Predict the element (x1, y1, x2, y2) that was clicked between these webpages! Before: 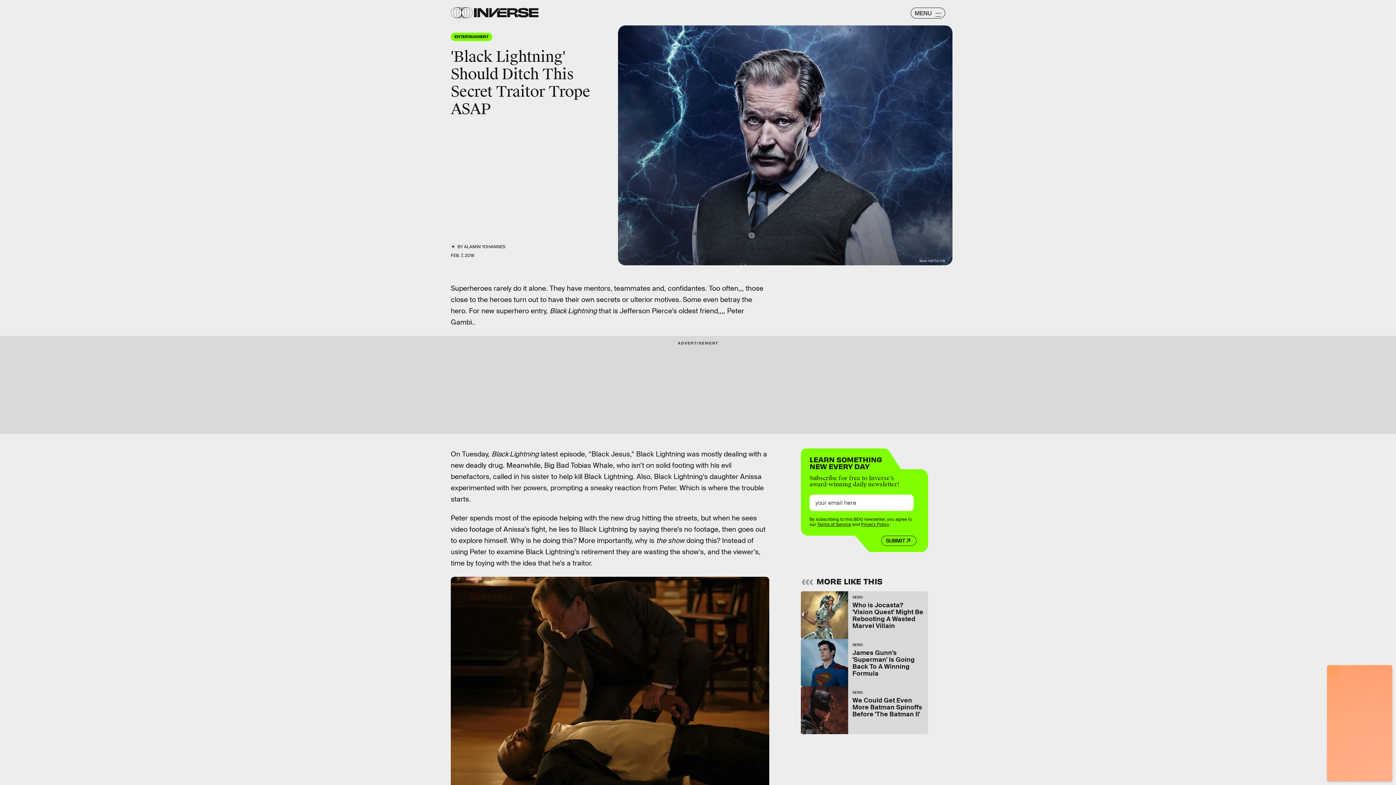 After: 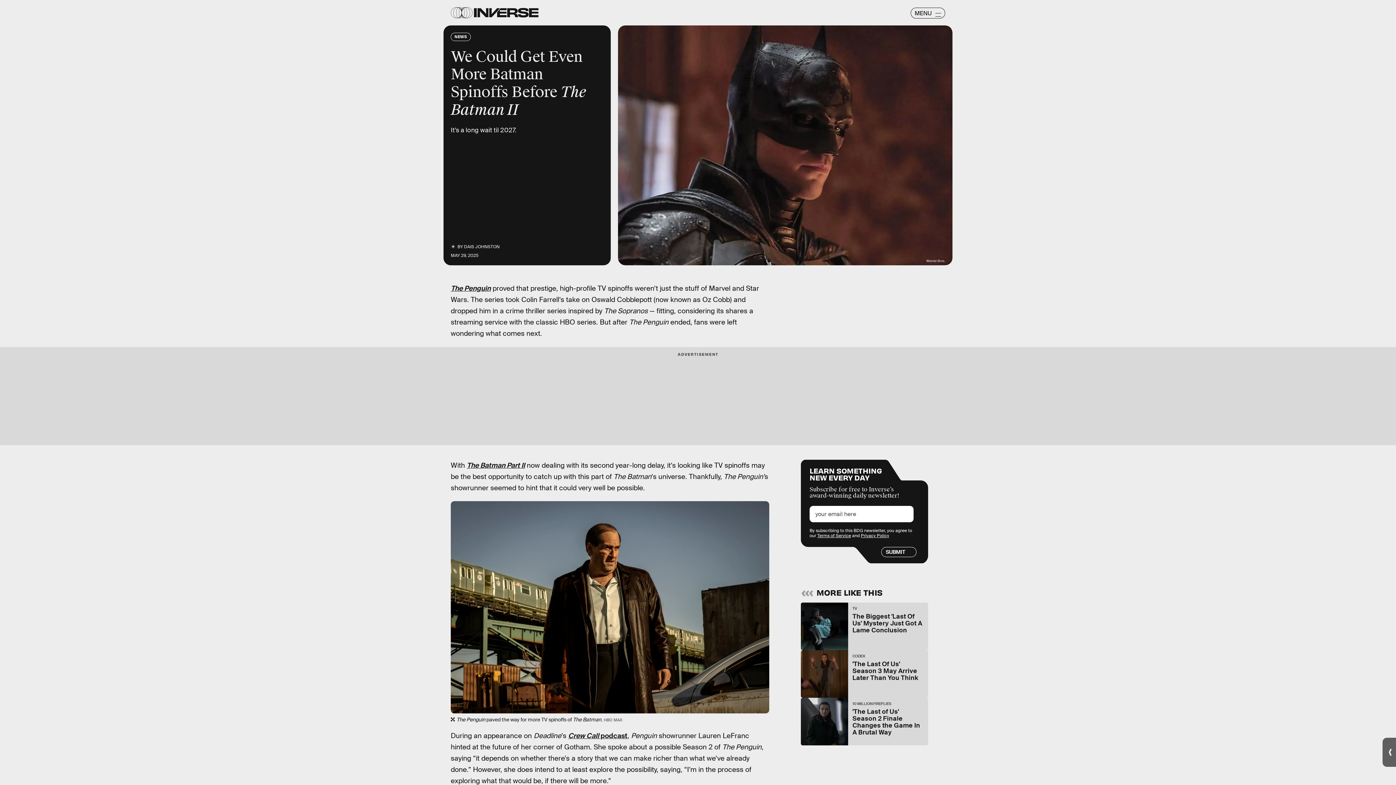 Action: bbox: (801, 686, 928, 734) label: NEWS
We Could Get Even More Batman Spinoffs Before 'The Batman II'